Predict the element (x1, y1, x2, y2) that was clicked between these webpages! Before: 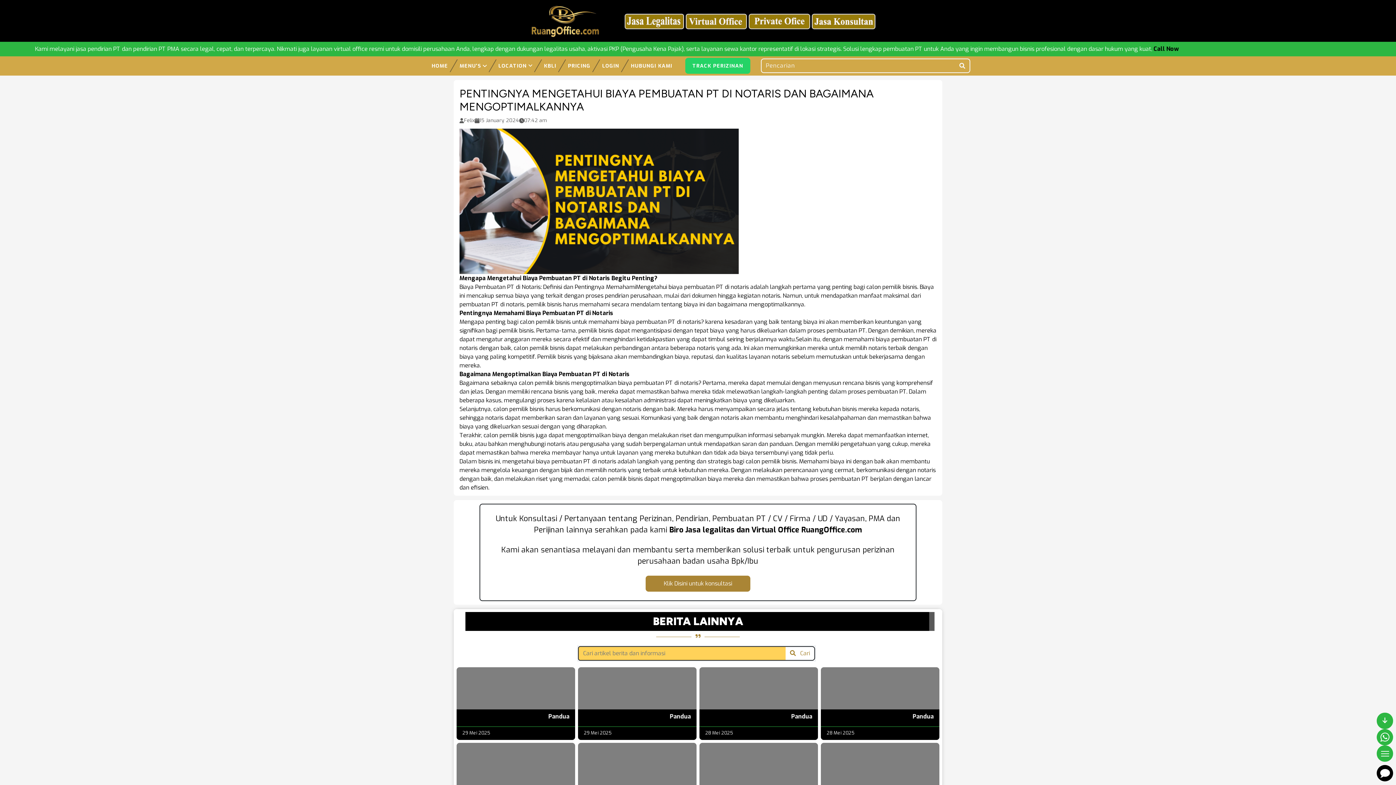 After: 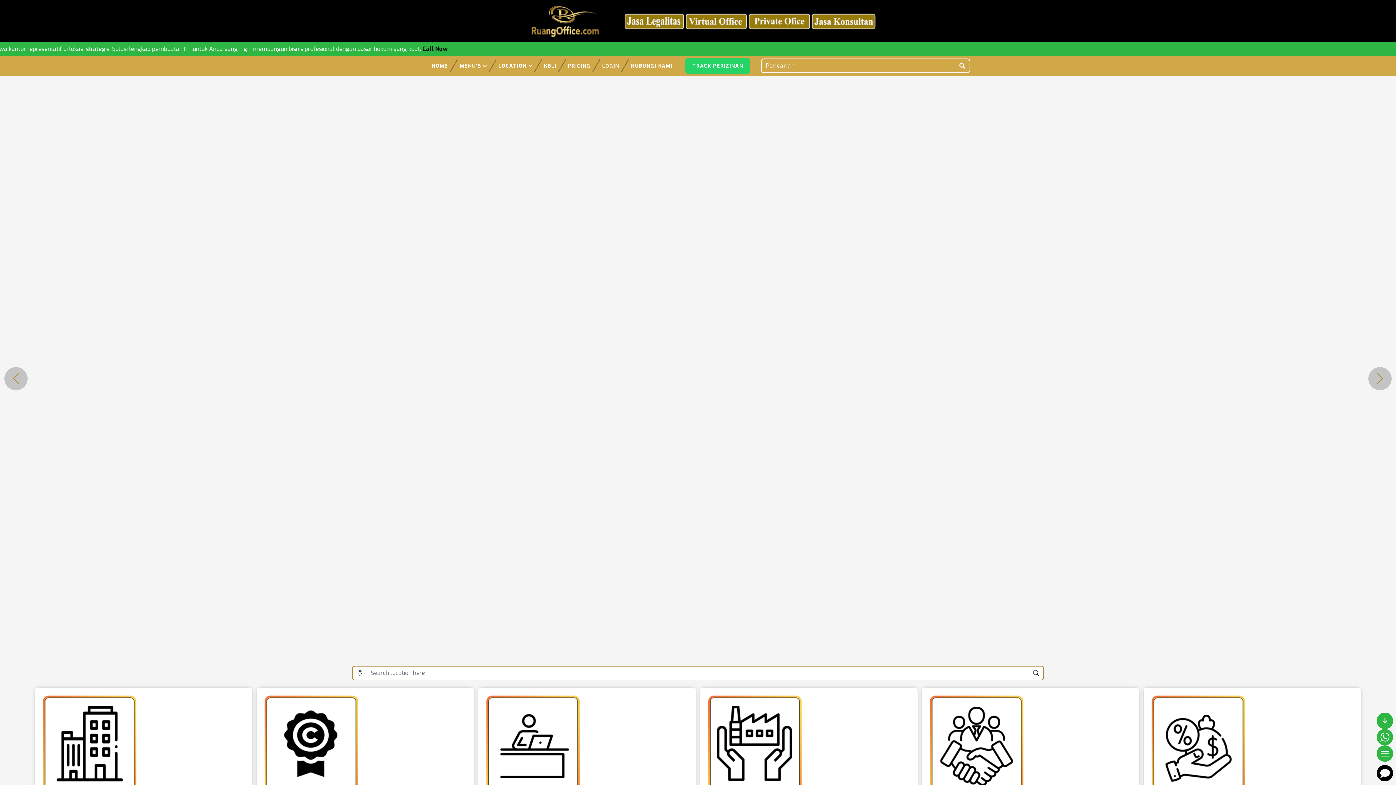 Action: bbox: (425, 56, 453, 75) label: HOME